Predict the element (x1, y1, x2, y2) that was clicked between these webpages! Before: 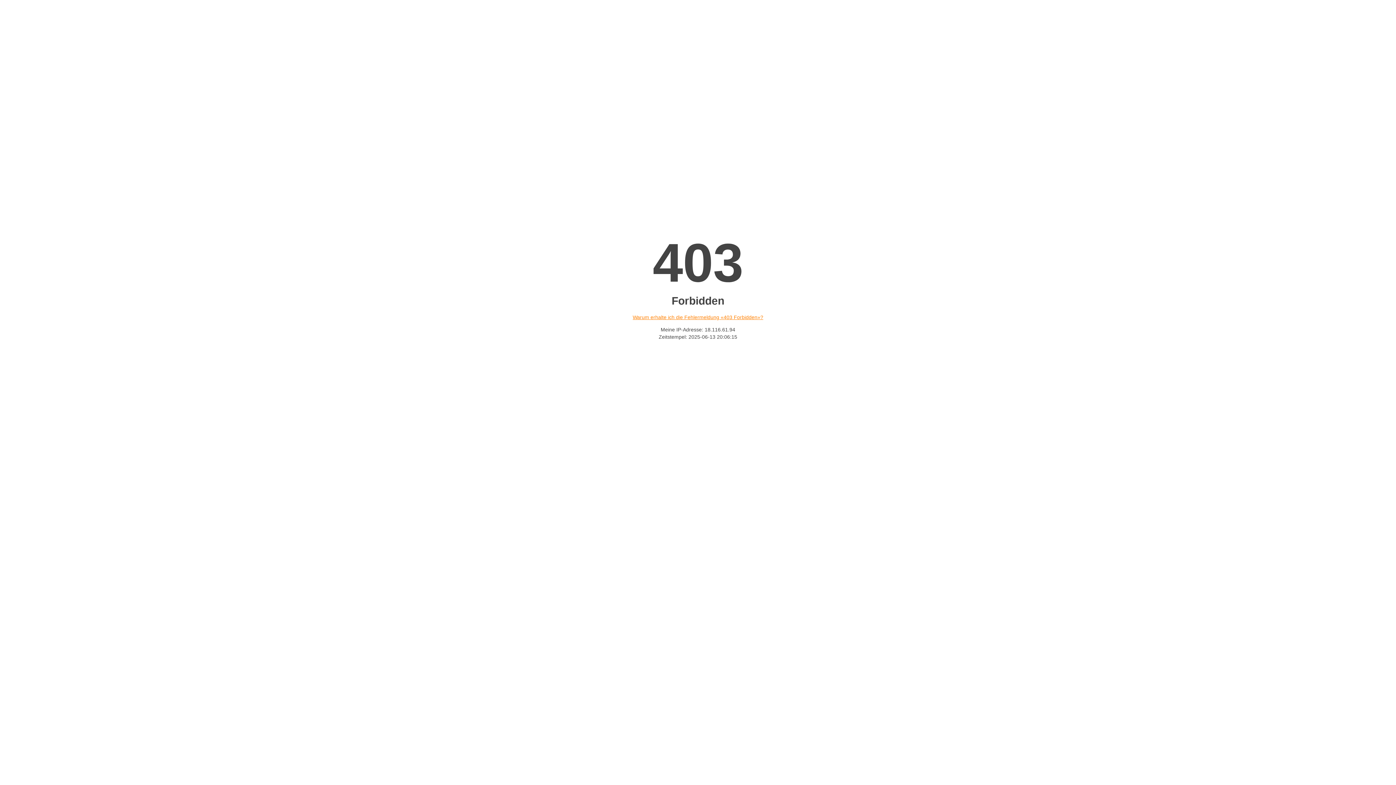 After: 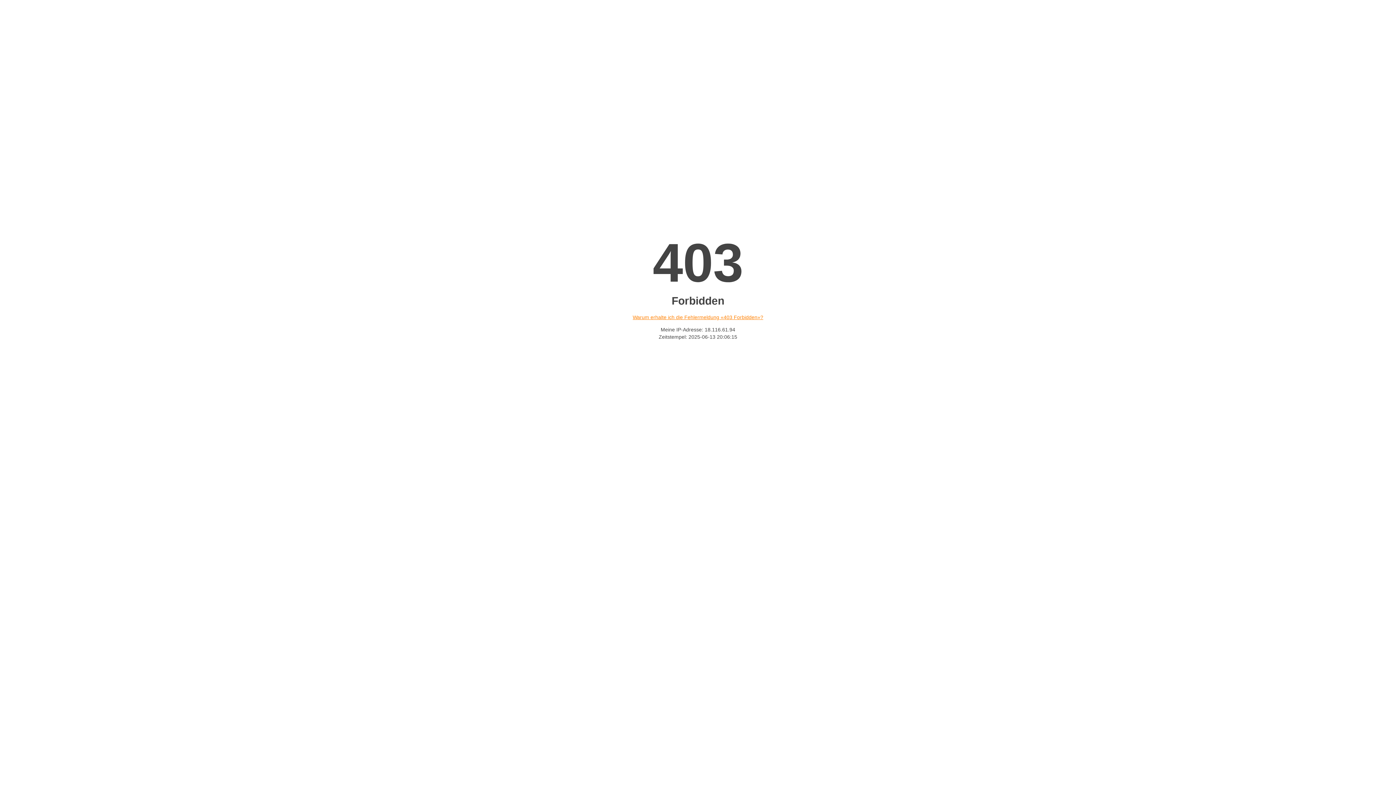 Action: bbox: (632, 314, 763, 320) label: Warum erhalte ich die Fehlermeldung «403 Forbidden»?